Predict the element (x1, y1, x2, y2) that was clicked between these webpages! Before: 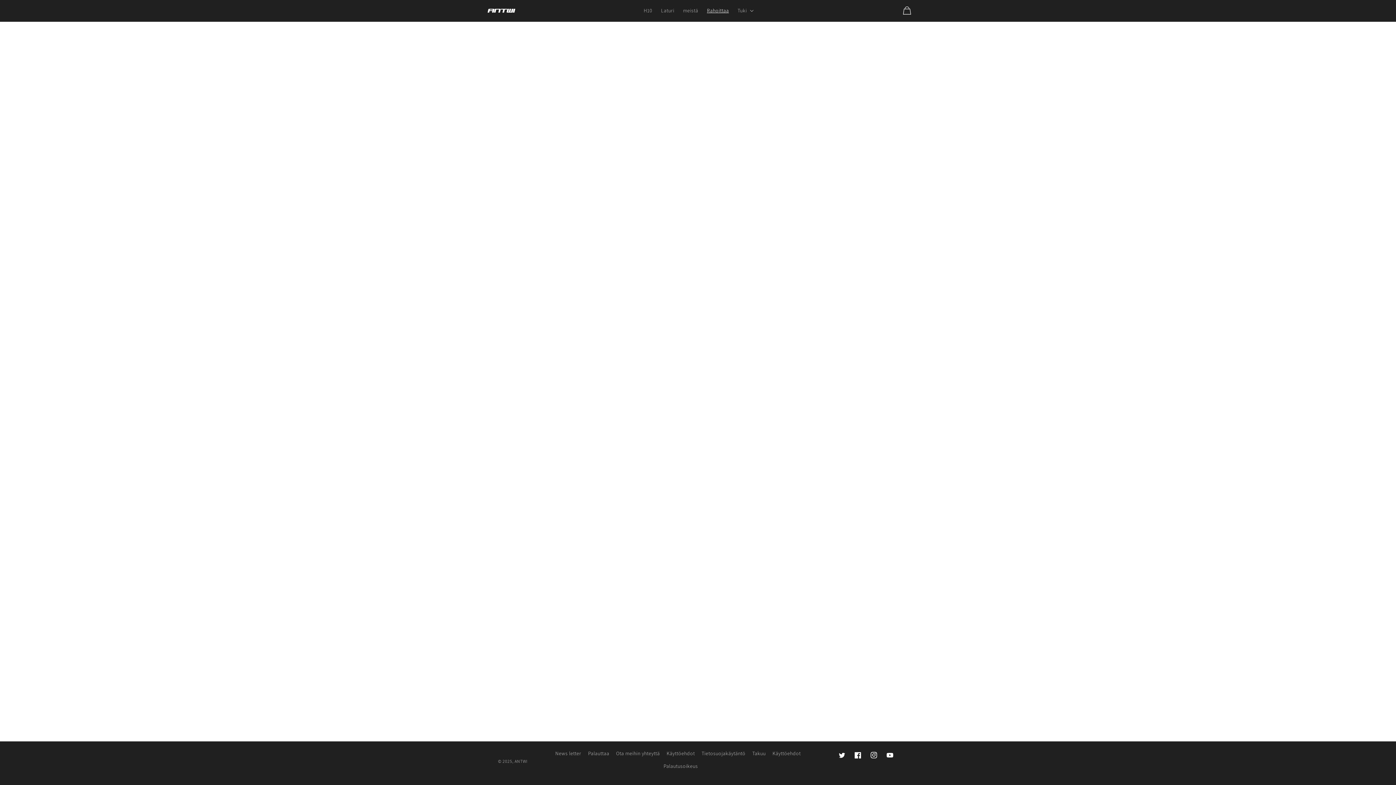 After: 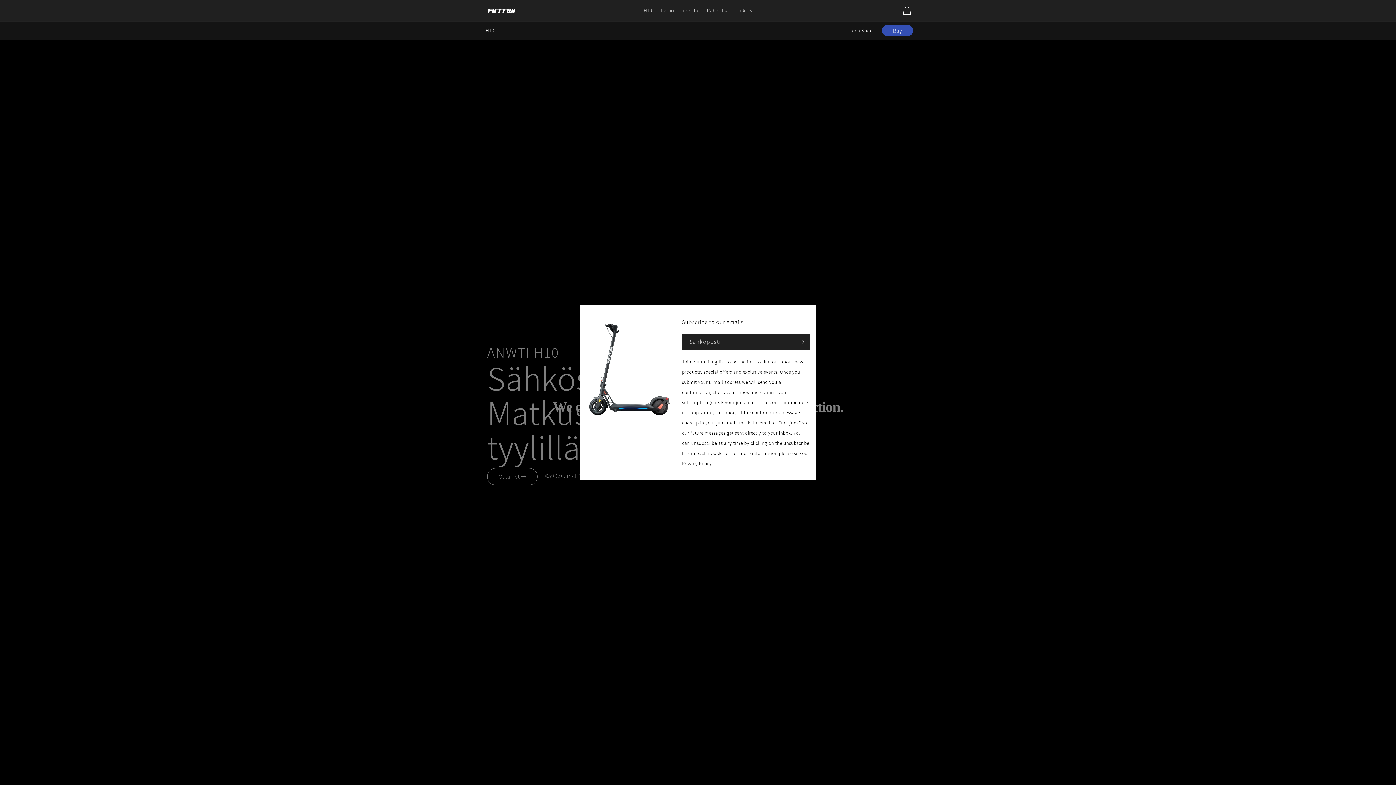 Action: bbox: (514, 758, 527, 764) label: ANTWI